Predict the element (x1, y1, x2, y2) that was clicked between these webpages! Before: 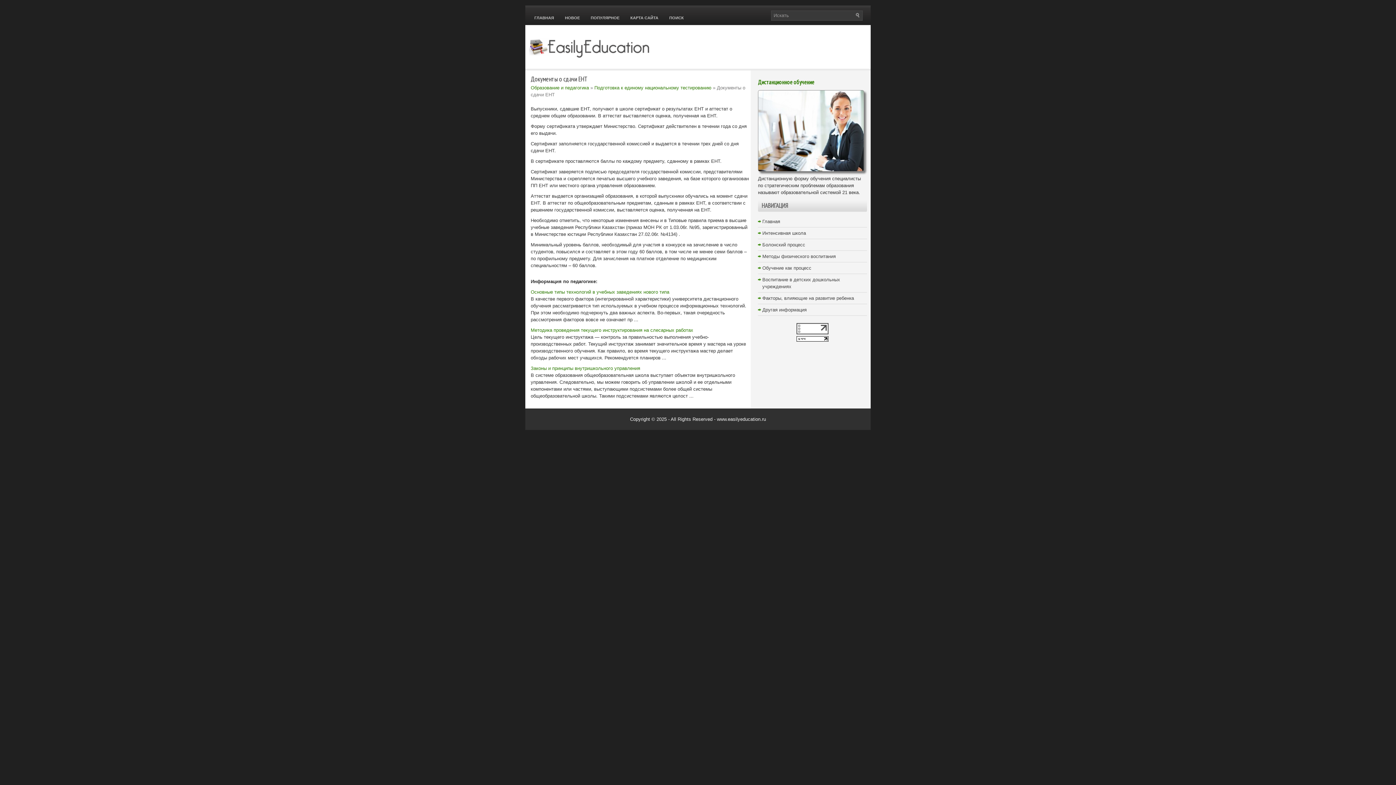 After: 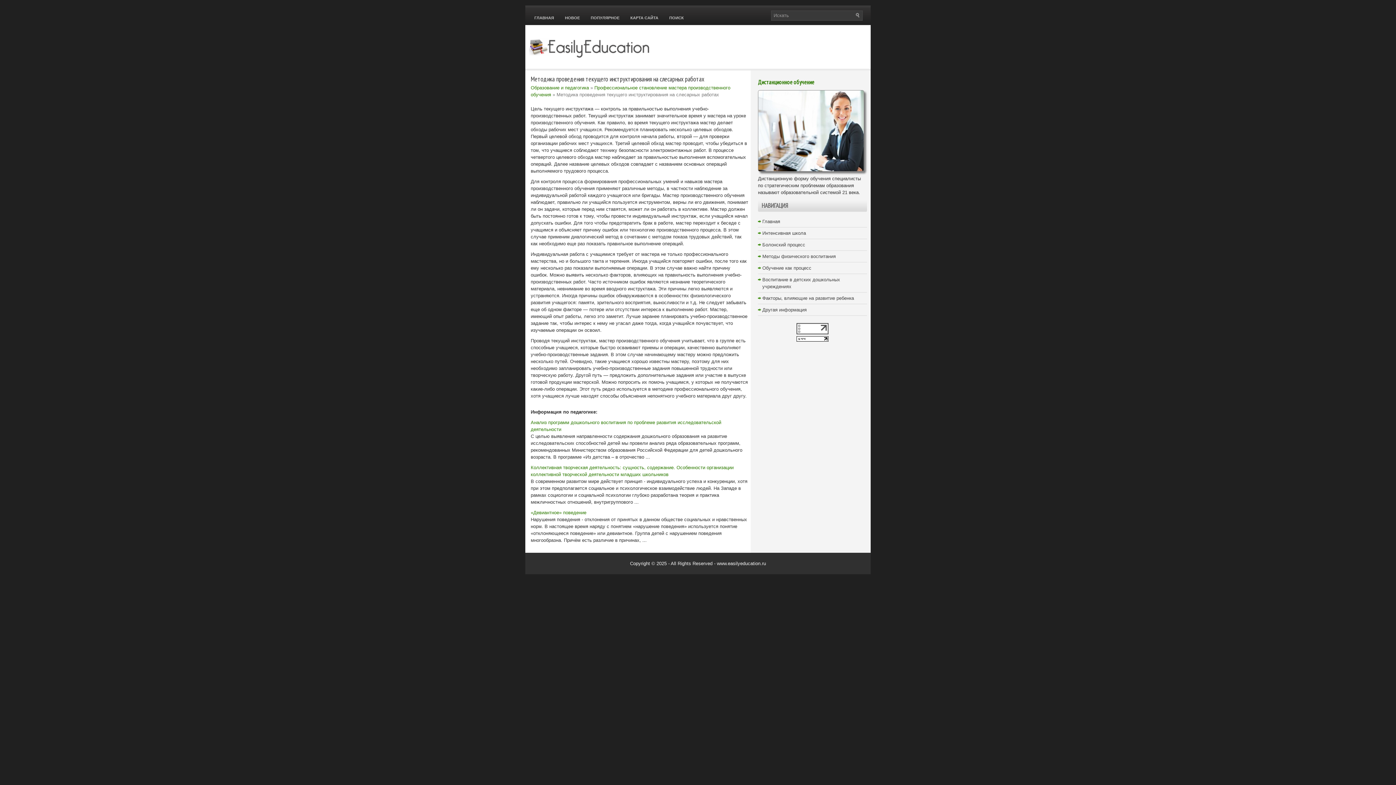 Action: bbox: (530, 327, 693, 333) label: Методика проведения текущего инструктирования на слесарных работах